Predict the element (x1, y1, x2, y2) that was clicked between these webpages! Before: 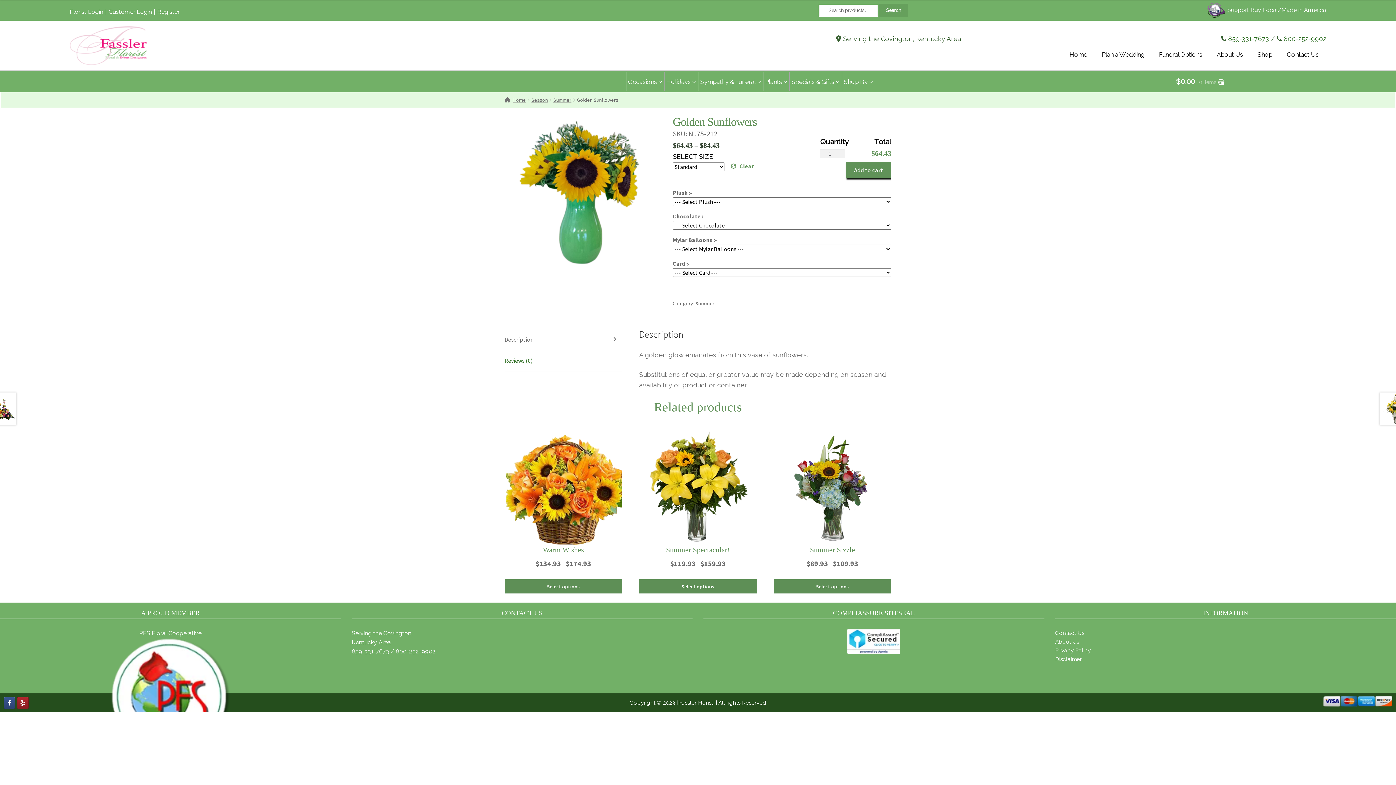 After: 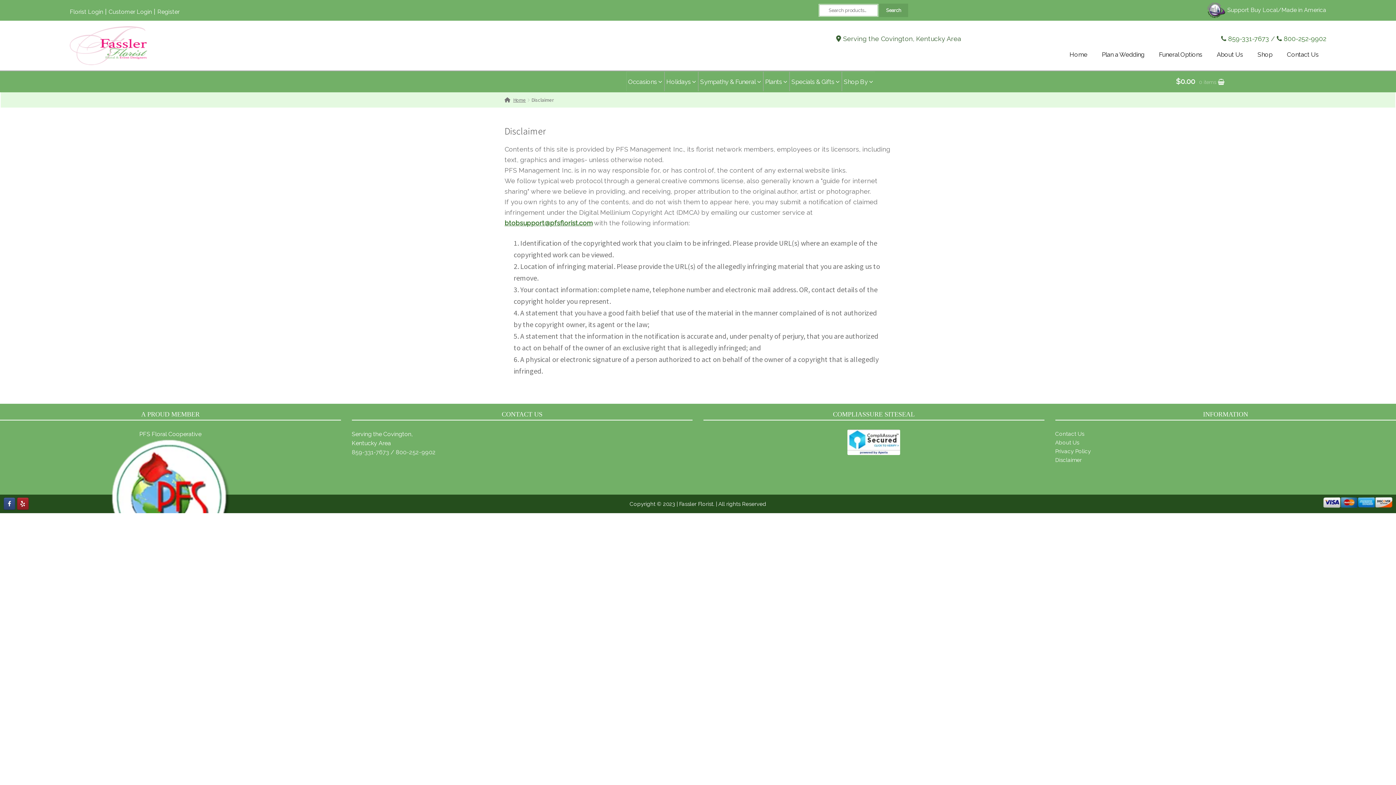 Action: bbox: (1055, 656, 1082, 662) label: Disclaimer